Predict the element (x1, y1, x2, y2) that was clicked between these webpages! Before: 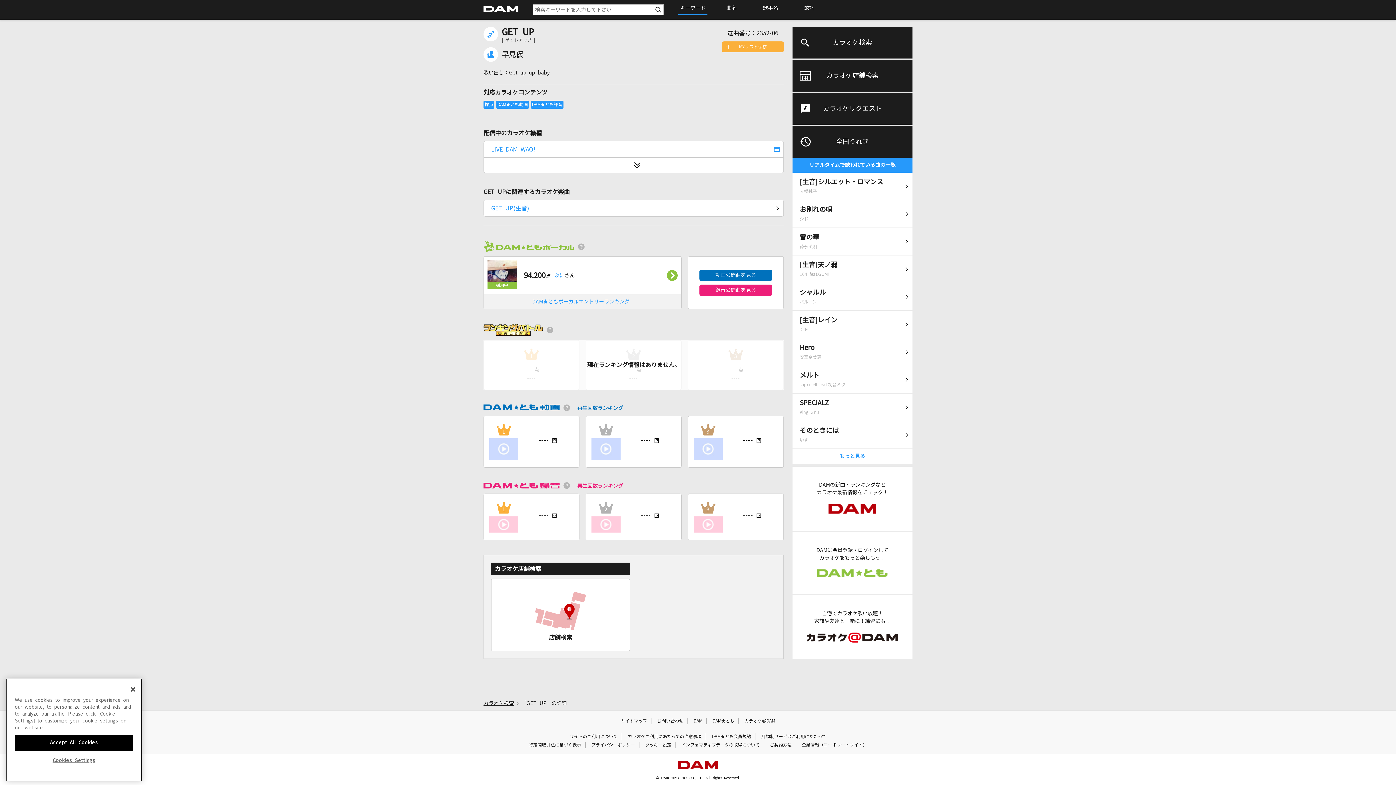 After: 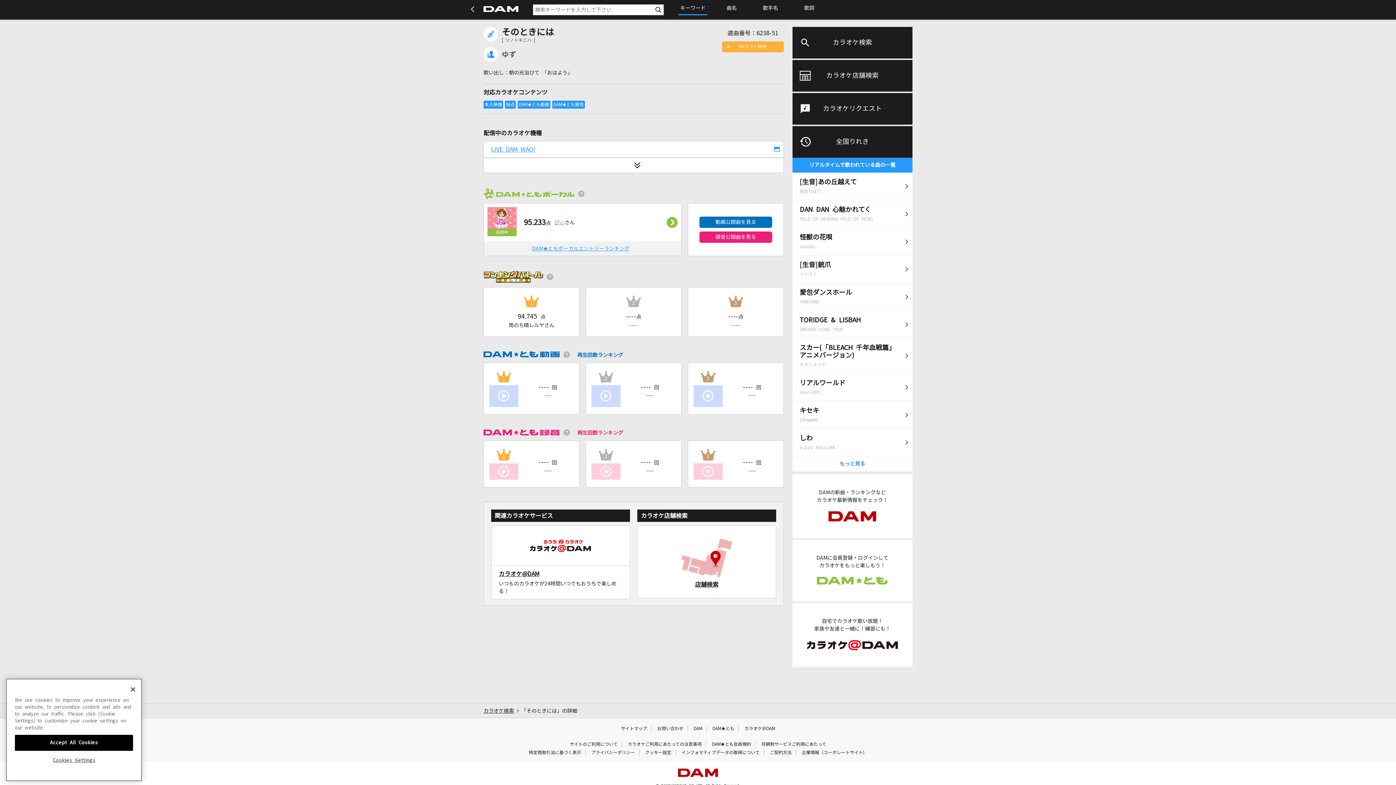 Action: bbox: (792, 421, 912, 448) label: そのときには
ゆず